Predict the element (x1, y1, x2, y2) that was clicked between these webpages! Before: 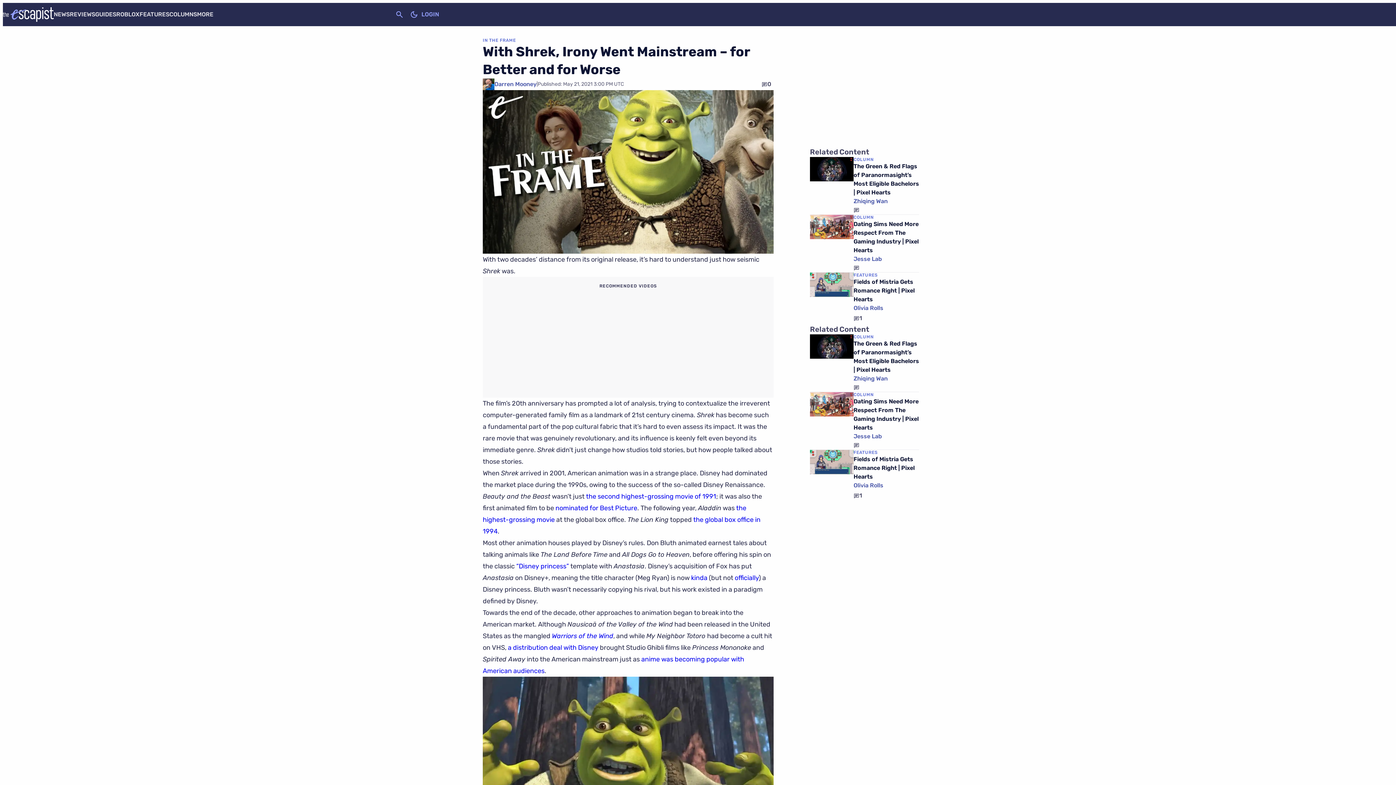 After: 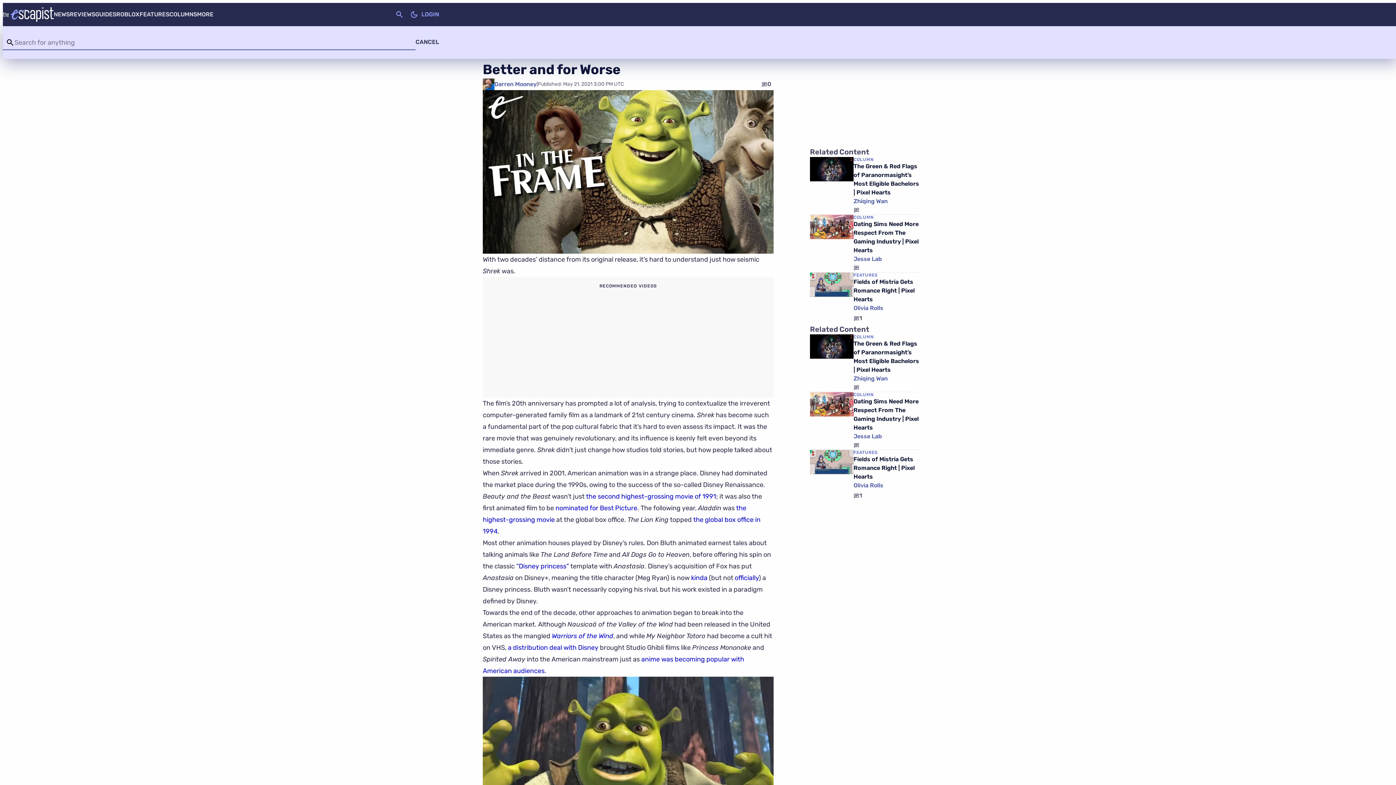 Action: bbox: (392, 7, 407, 21) label: Search